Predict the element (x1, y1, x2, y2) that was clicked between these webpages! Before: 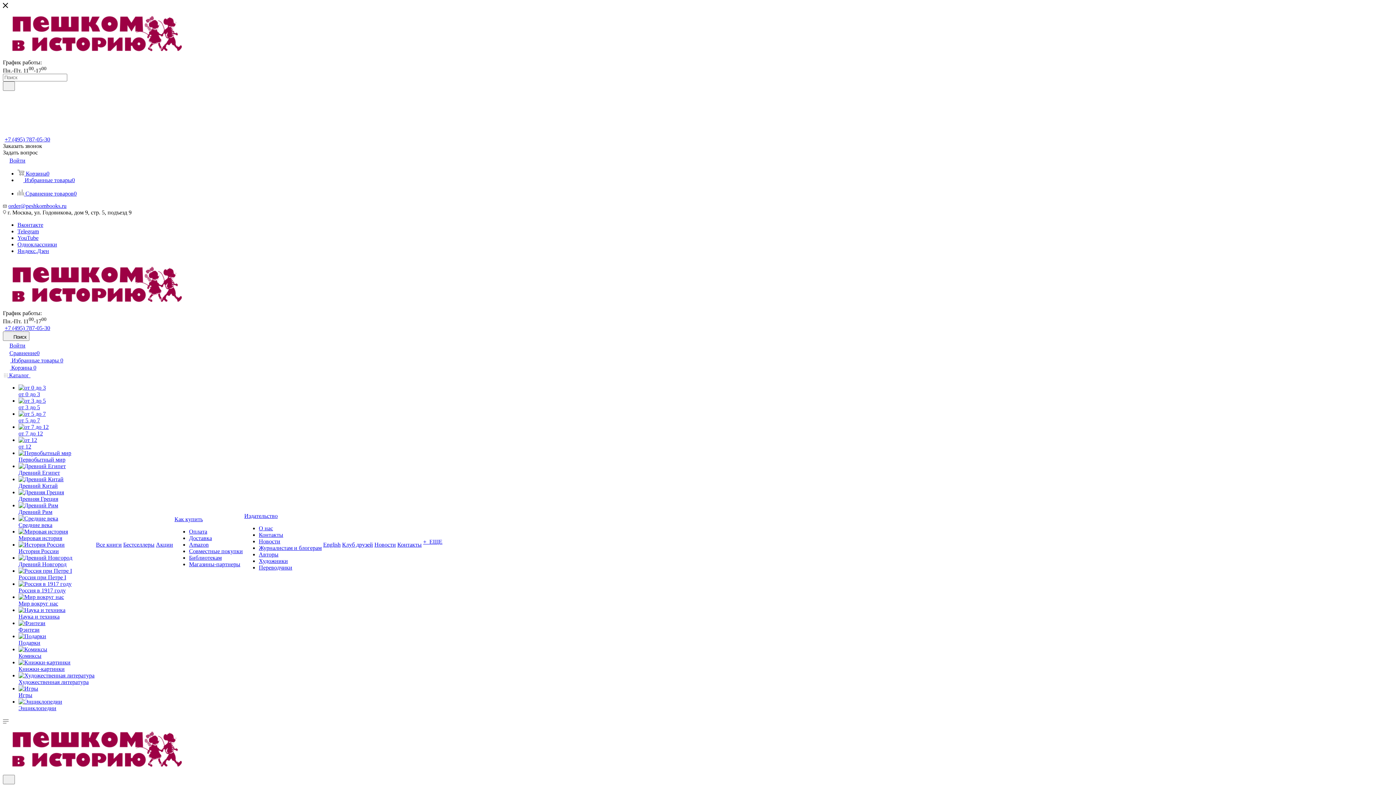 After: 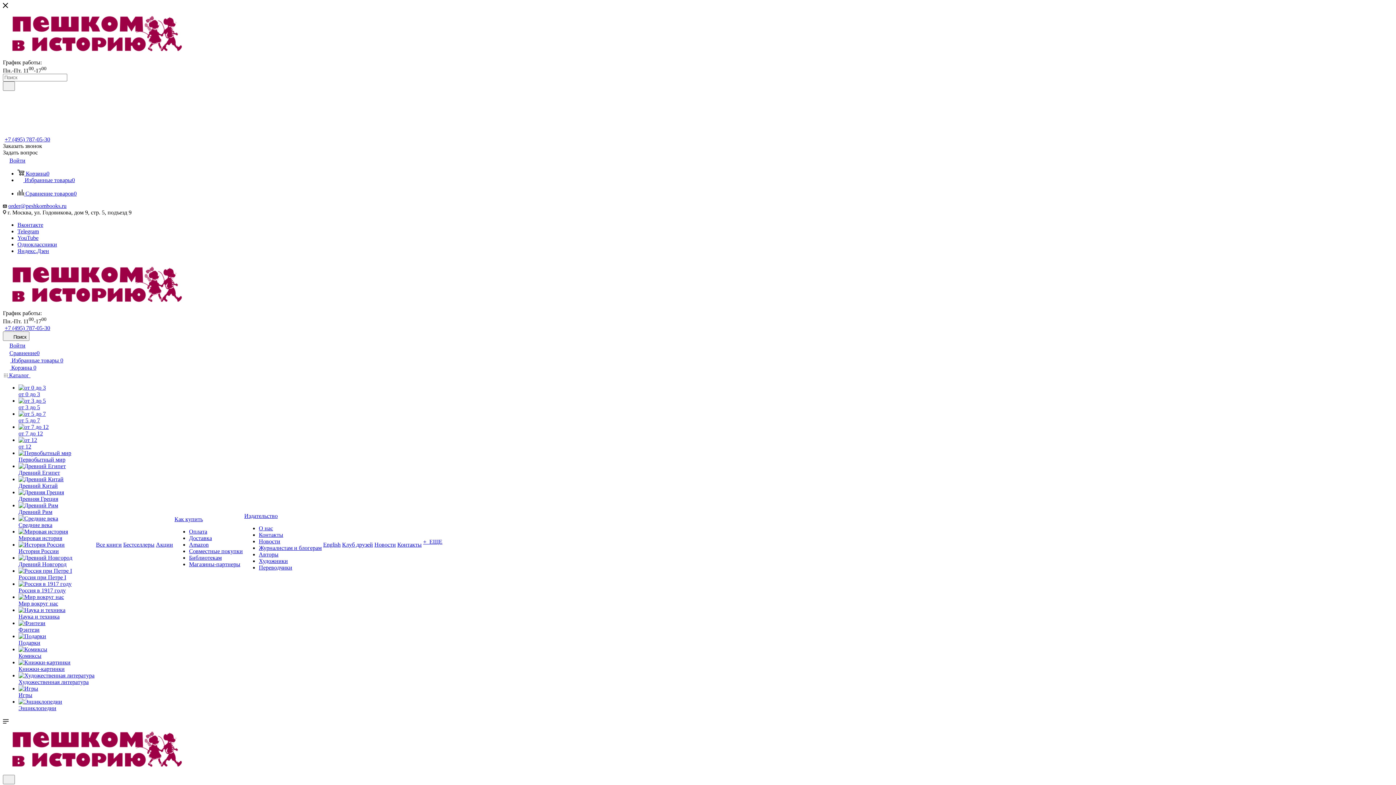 Action: label: Первобытный мир bbox: (18, 456, 65, 462)